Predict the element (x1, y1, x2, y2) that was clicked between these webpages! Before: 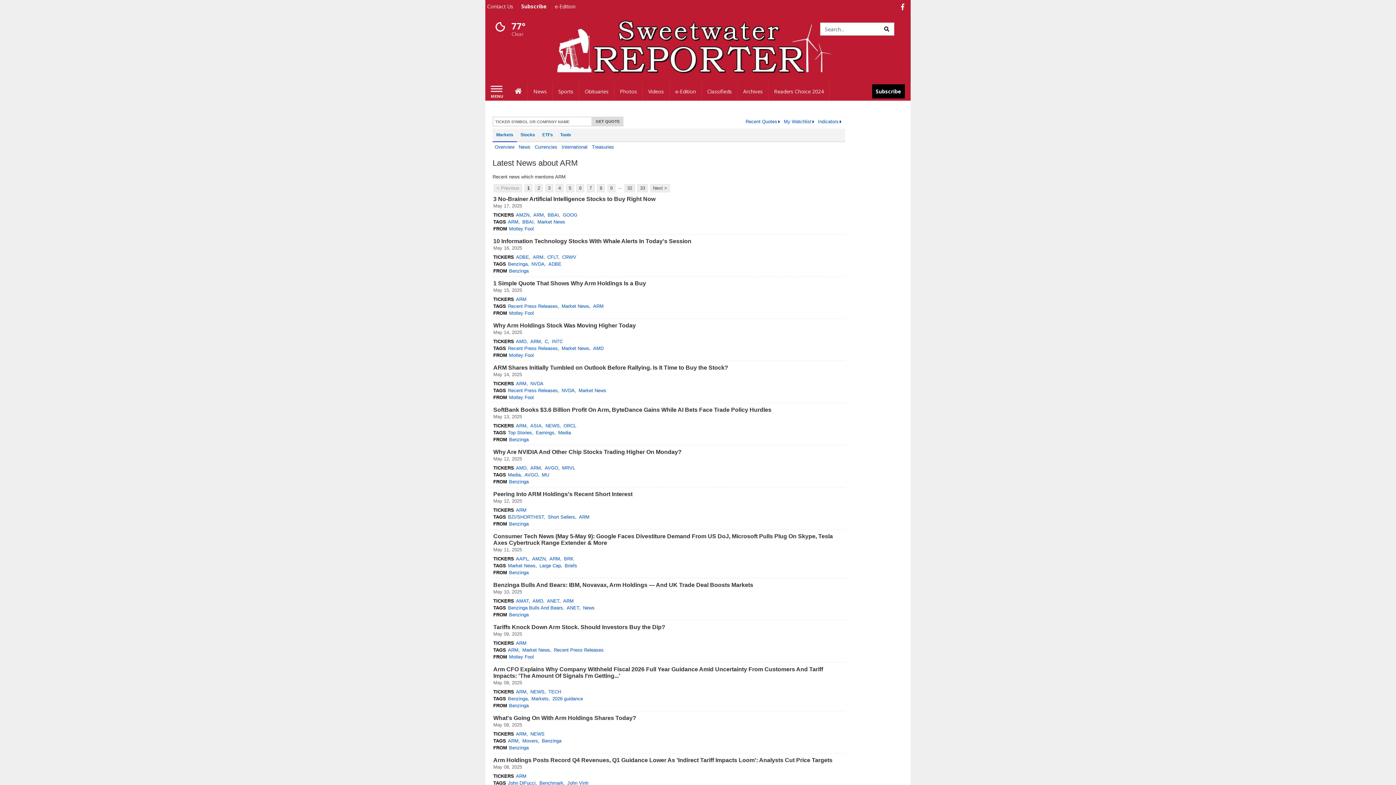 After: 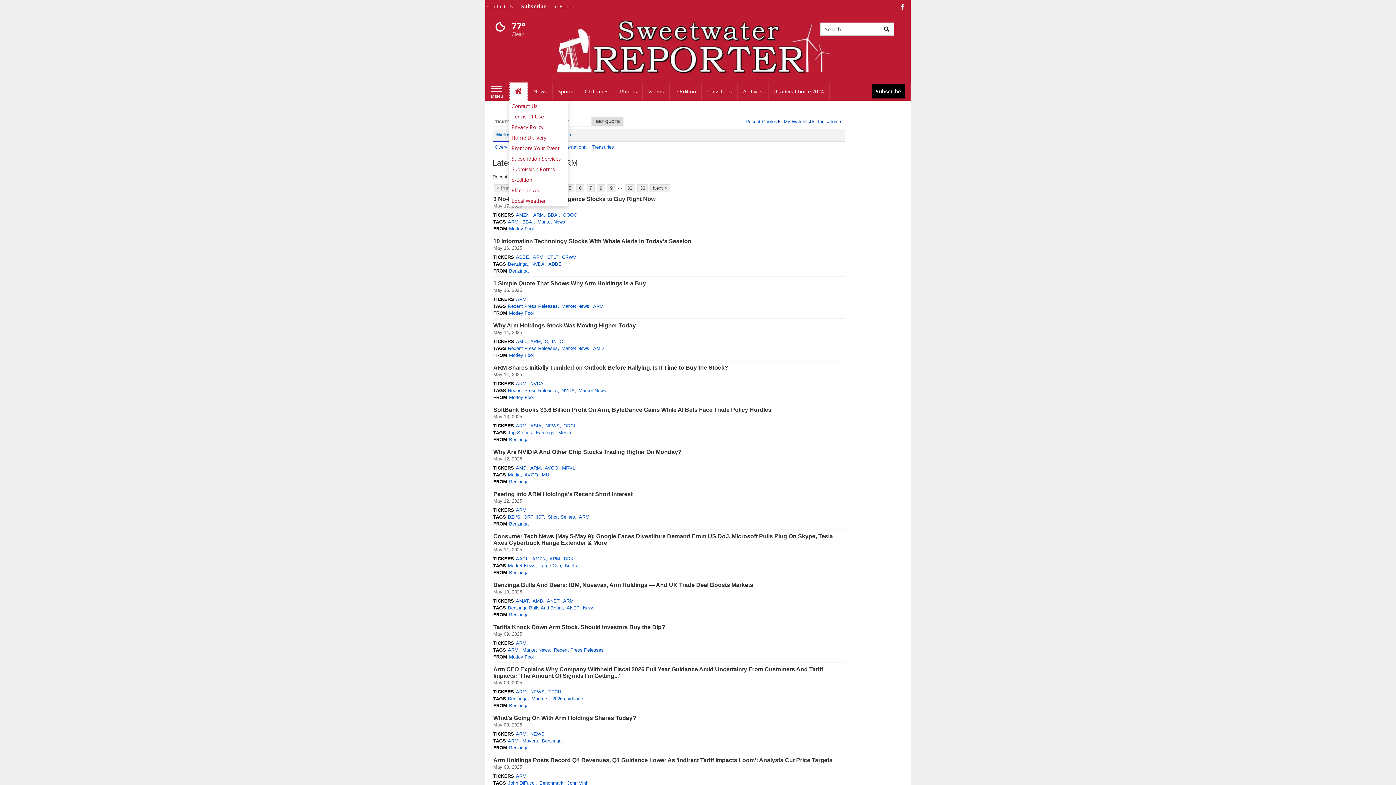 Action: bbox: (509, 82, 528, 100) label: Home